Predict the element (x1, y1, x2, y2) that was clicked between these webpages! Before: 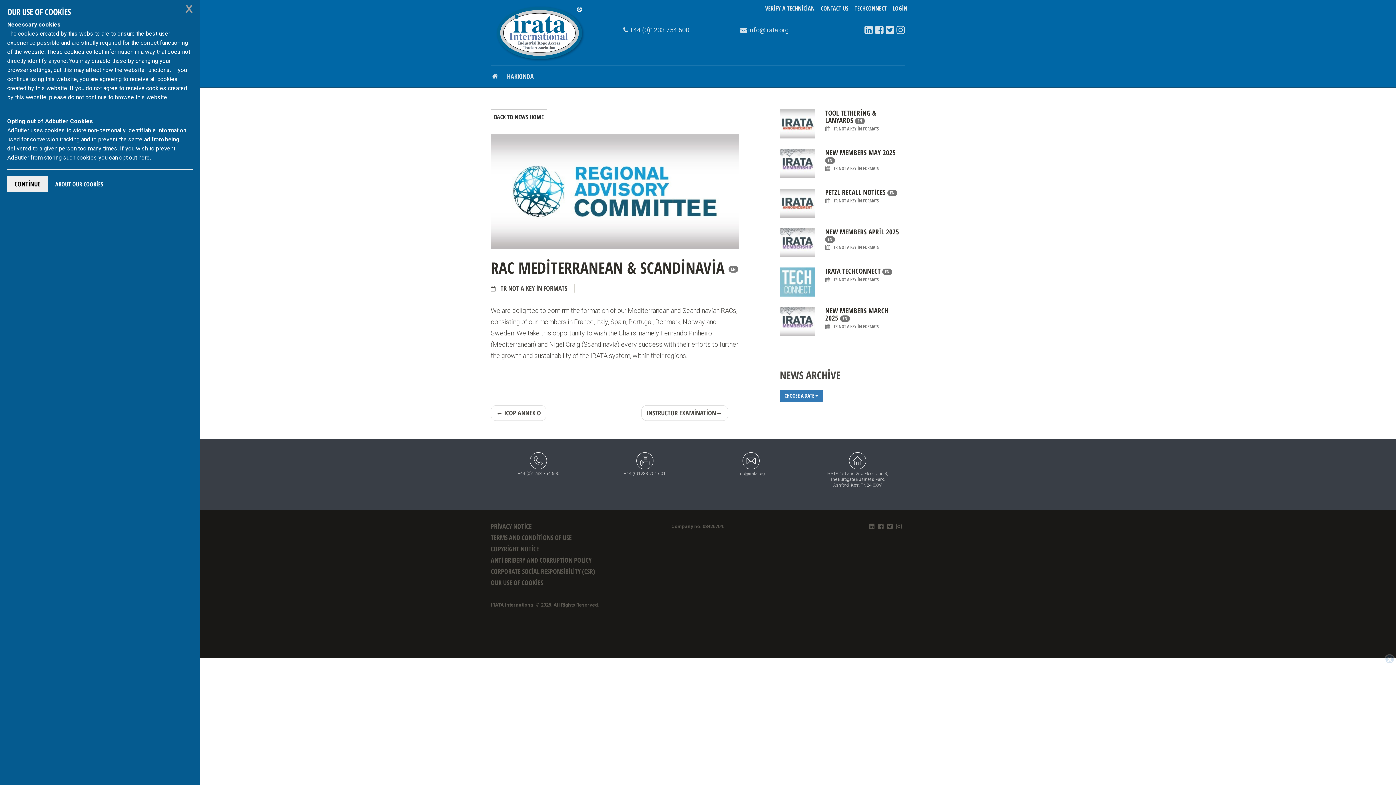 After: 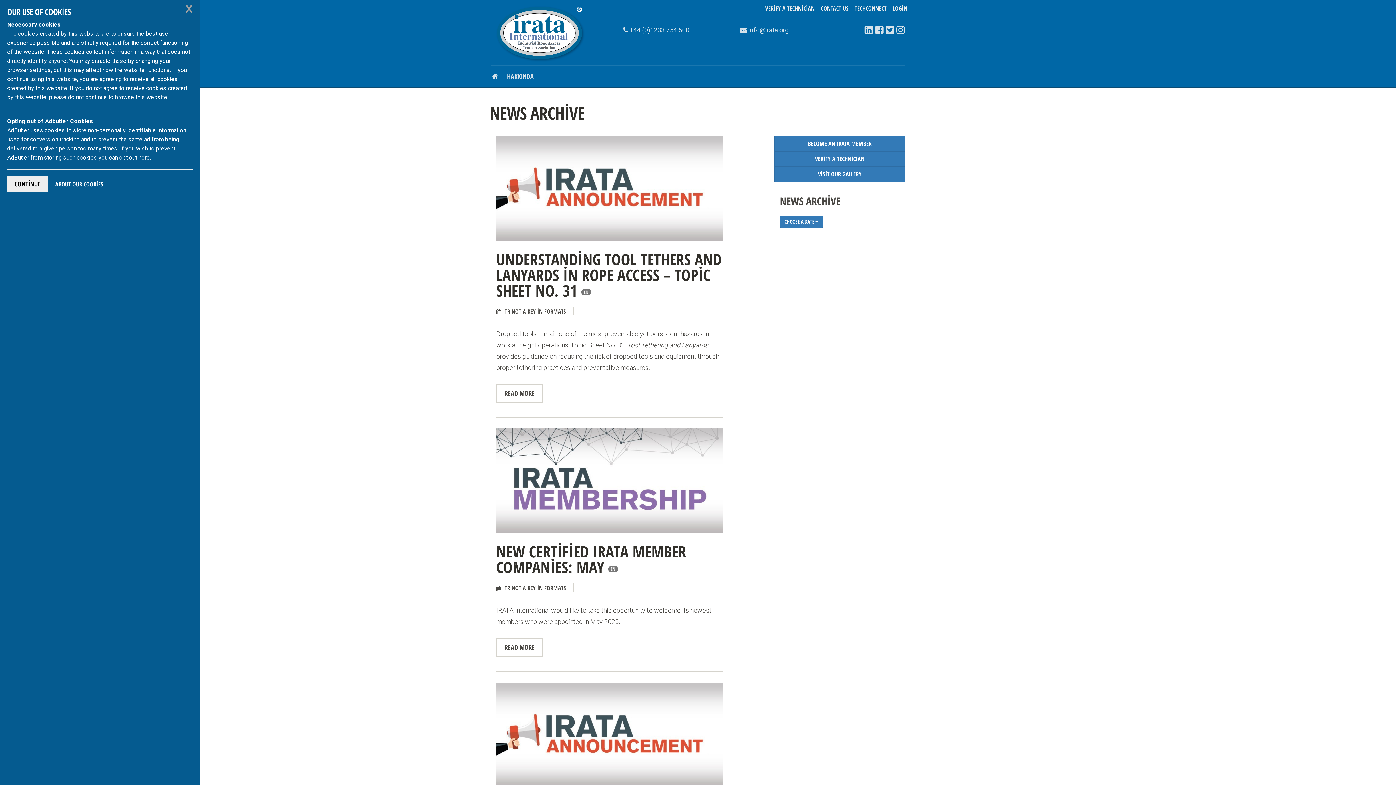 Action: bbox: (780, 368, 840, 382) label: NEWS ARCHİVE